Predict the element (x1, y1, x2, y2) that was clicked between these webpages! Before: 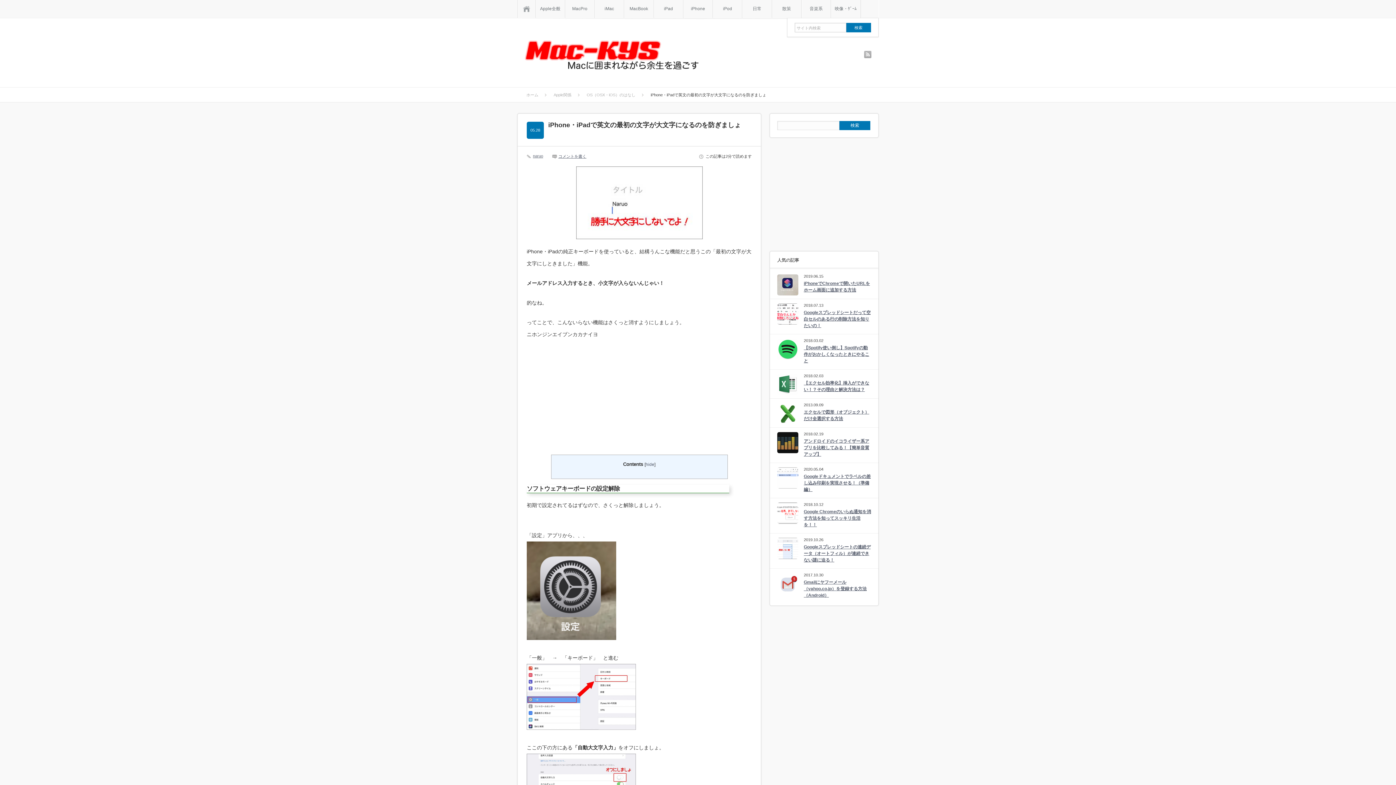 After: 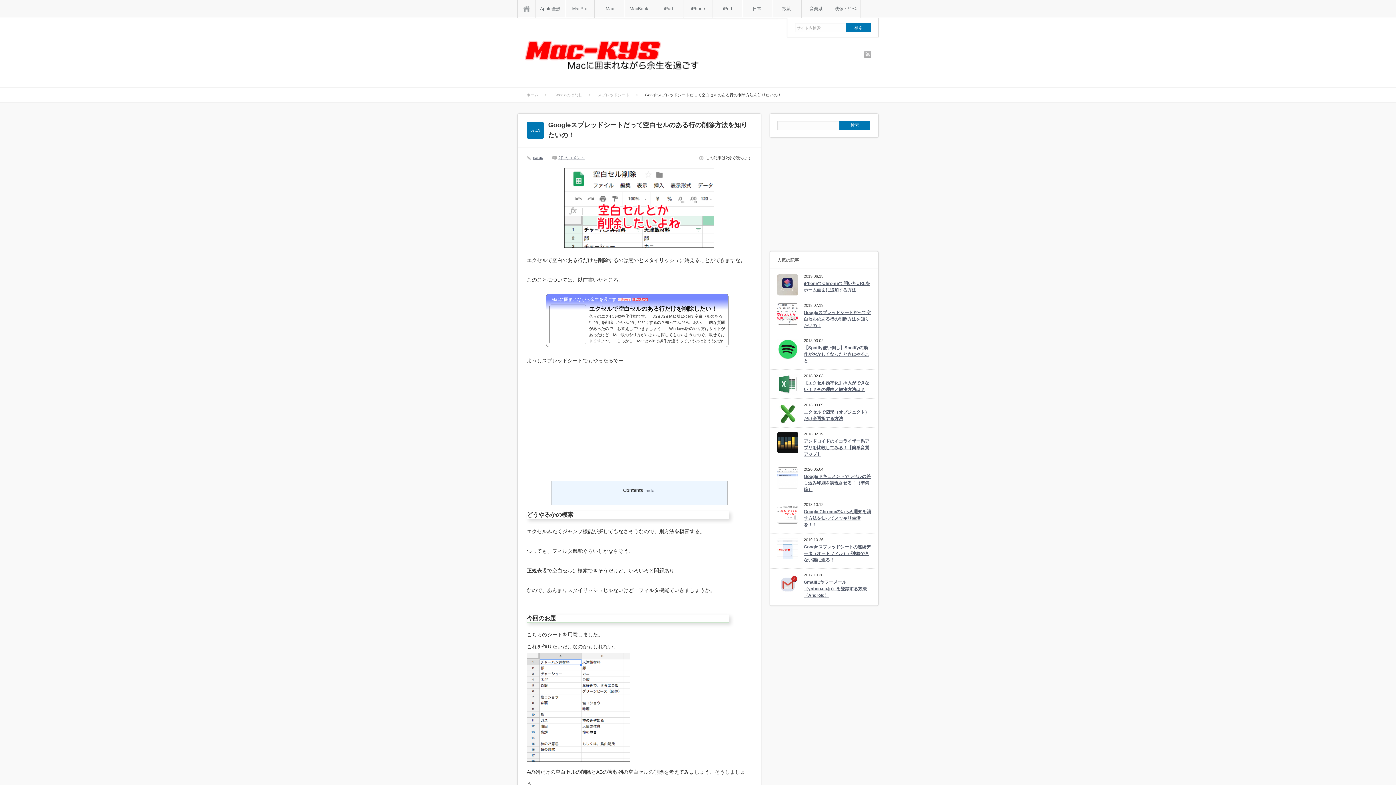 Action: bbox: (777, 303, 798, 324)